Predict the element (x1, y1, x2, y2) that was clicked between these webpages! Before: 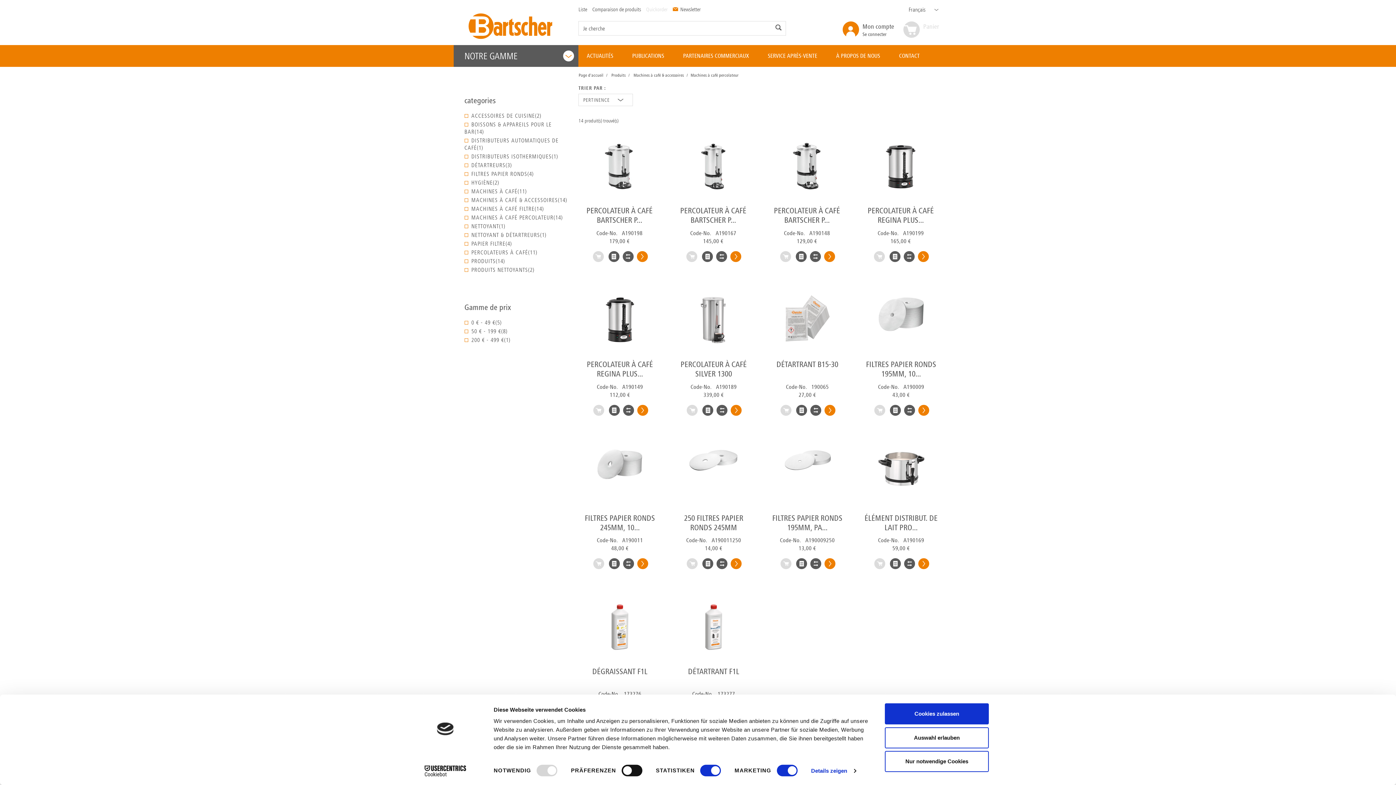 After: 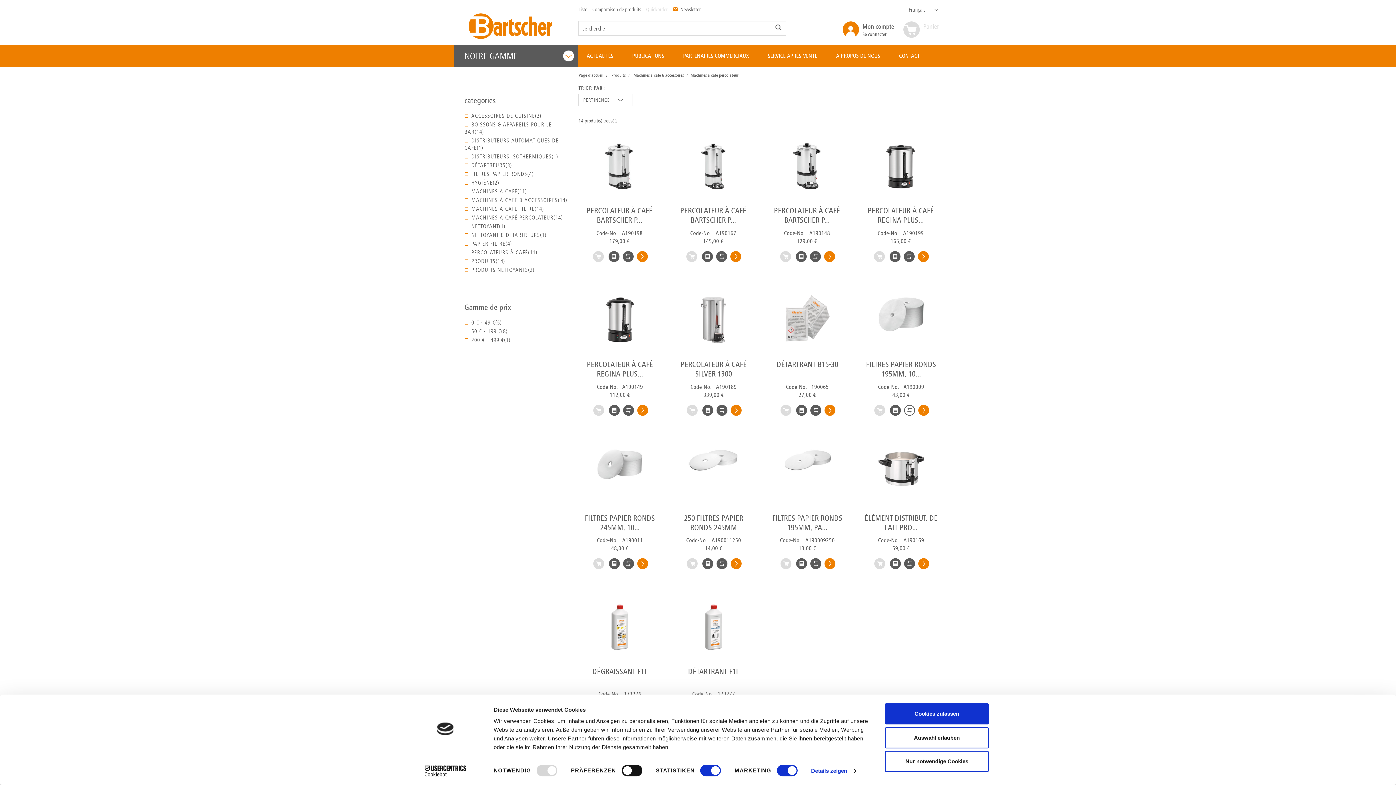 Action: bbox: (904, 404, 915, 415)